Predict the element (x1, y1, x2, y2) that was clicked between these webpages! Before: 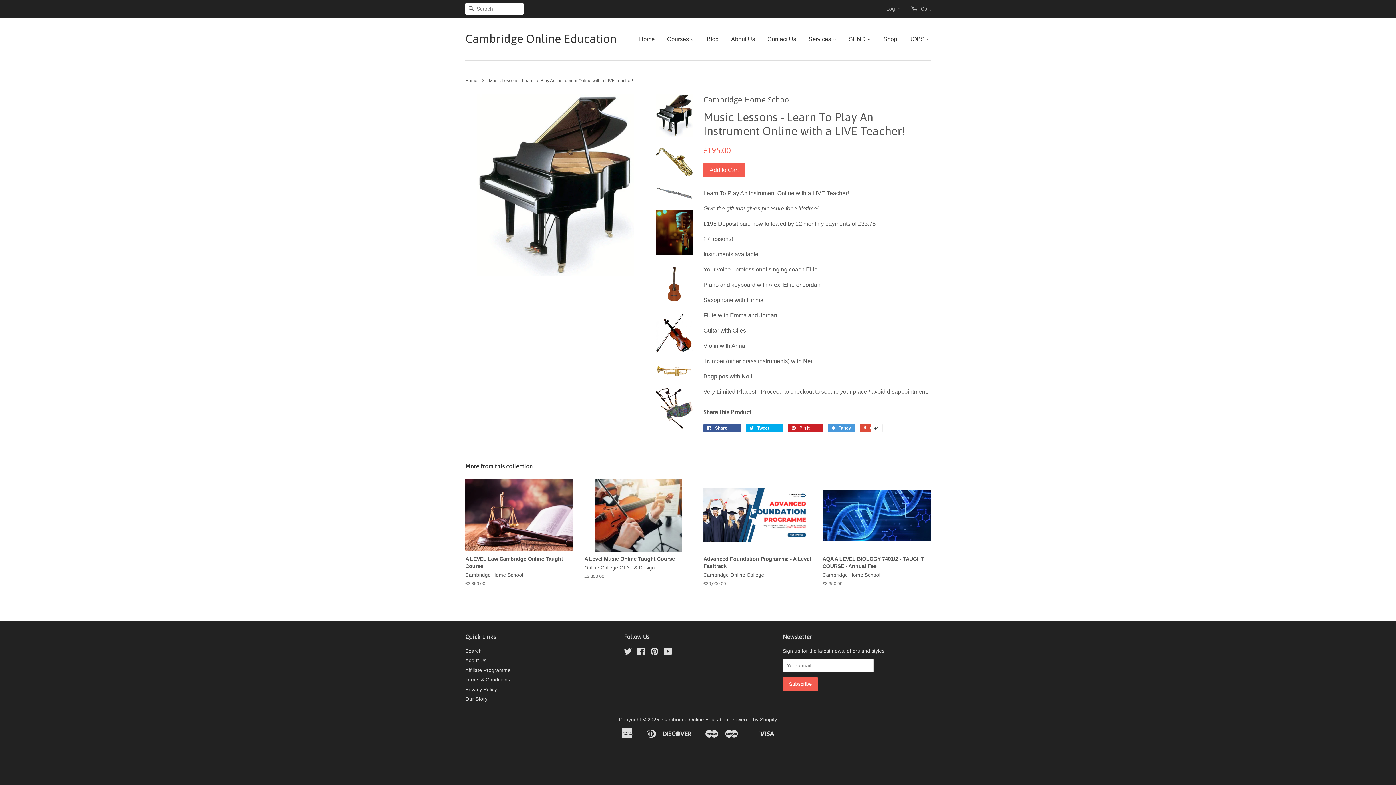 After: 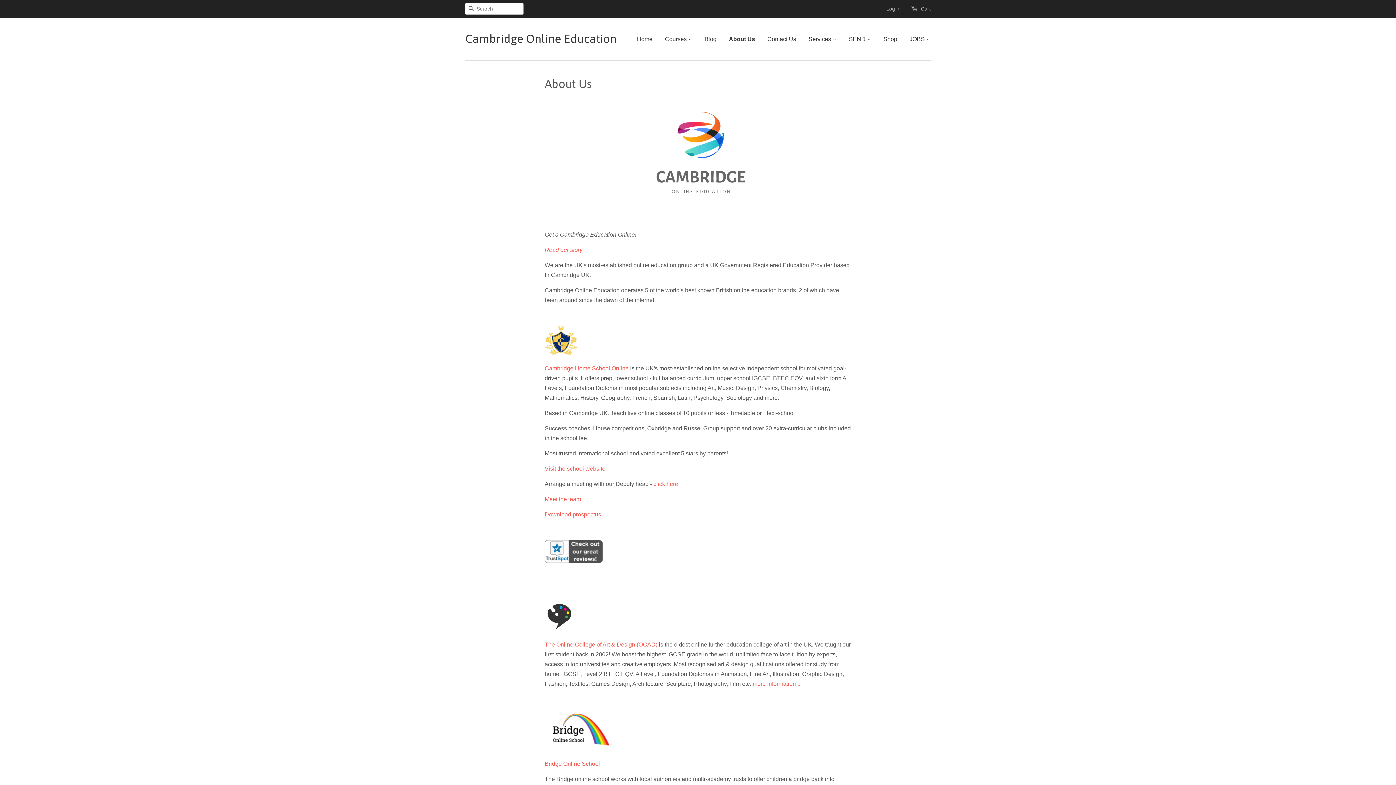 Action: bbox: (725, 28, 760, 49) label: About Us